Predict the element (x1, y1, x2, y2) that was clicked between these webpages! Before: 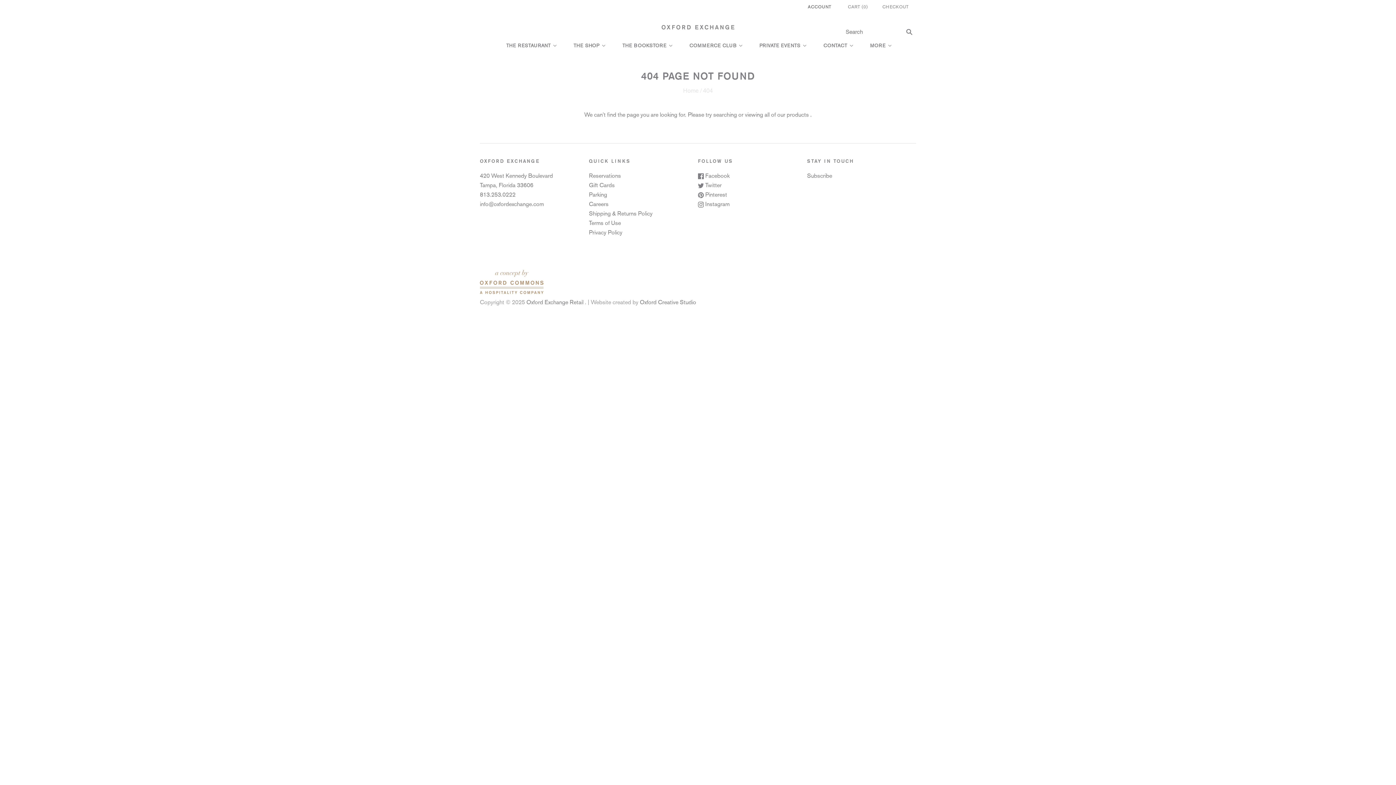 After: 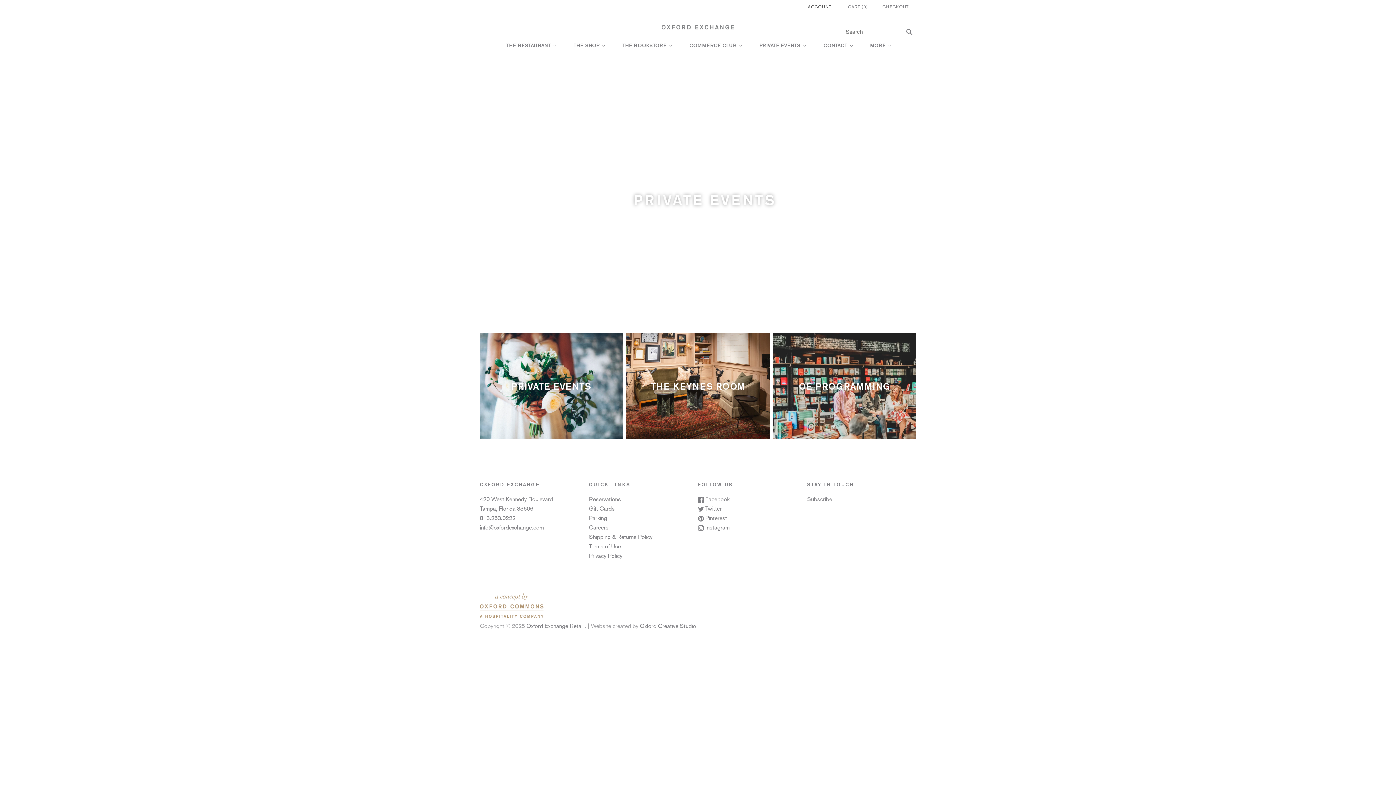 Action: bbox: (526, 298, 583, 305) label: Oxford Exchange Retail